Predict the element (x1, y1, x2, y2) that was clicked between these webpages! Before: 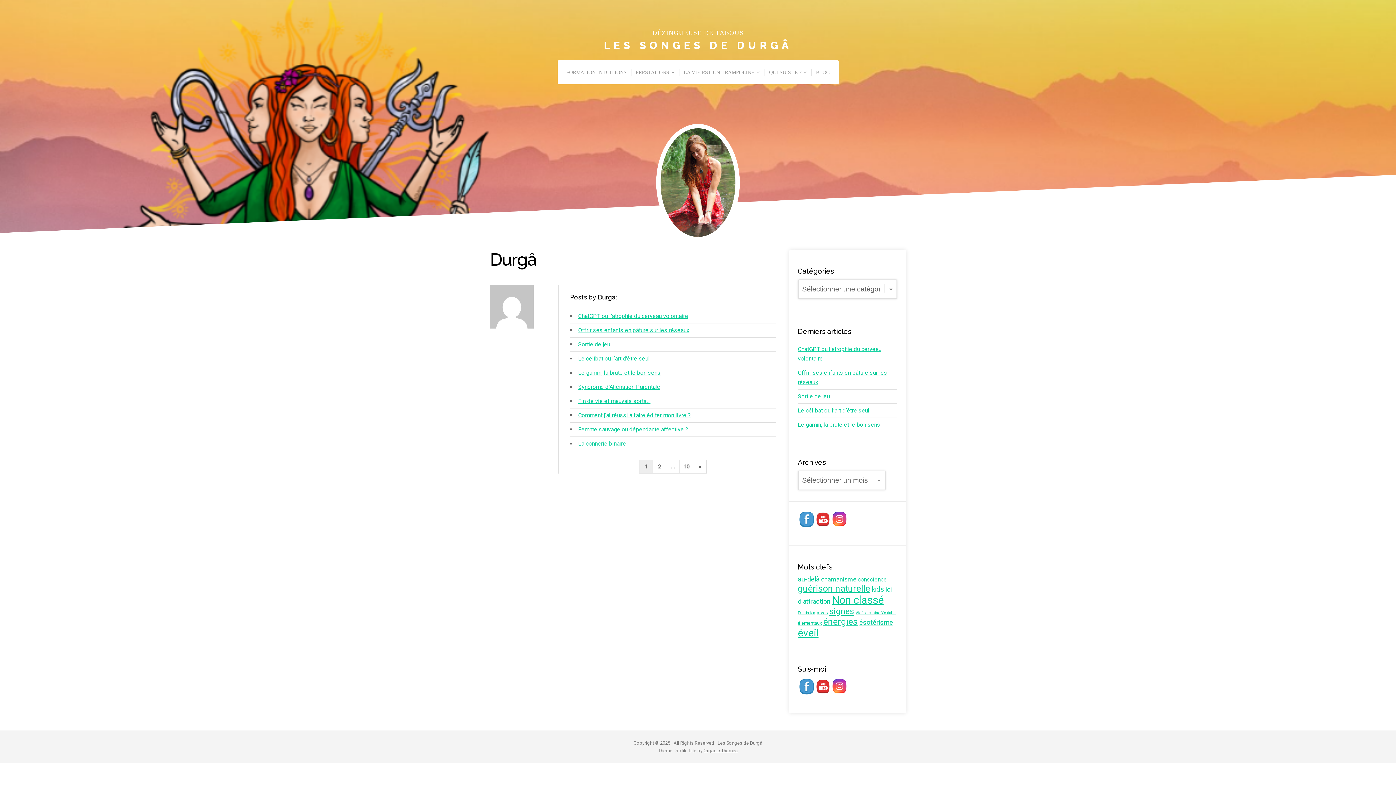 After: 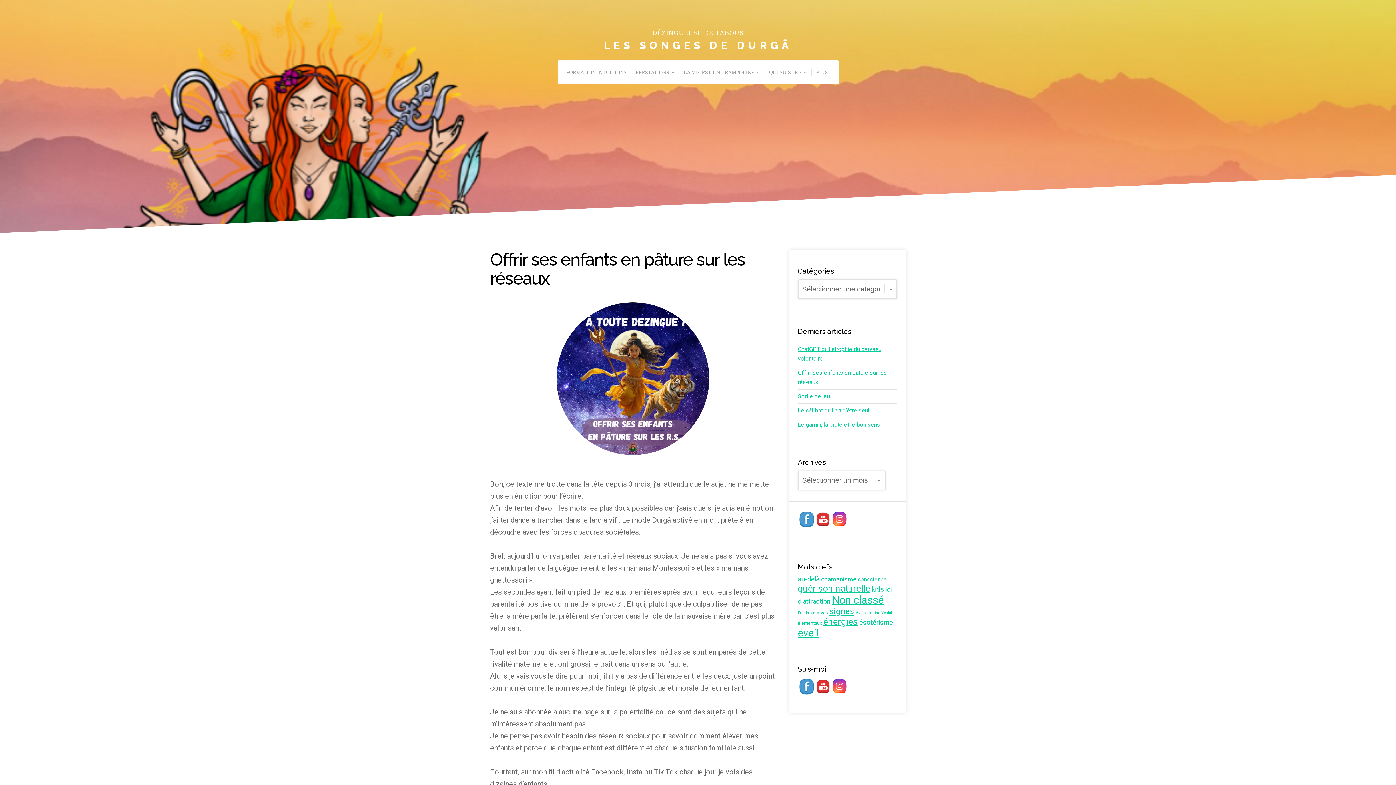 Action: label: Offrir ses enfants en pâture sur les réseaux bbox: (578, 326, 689, 333)